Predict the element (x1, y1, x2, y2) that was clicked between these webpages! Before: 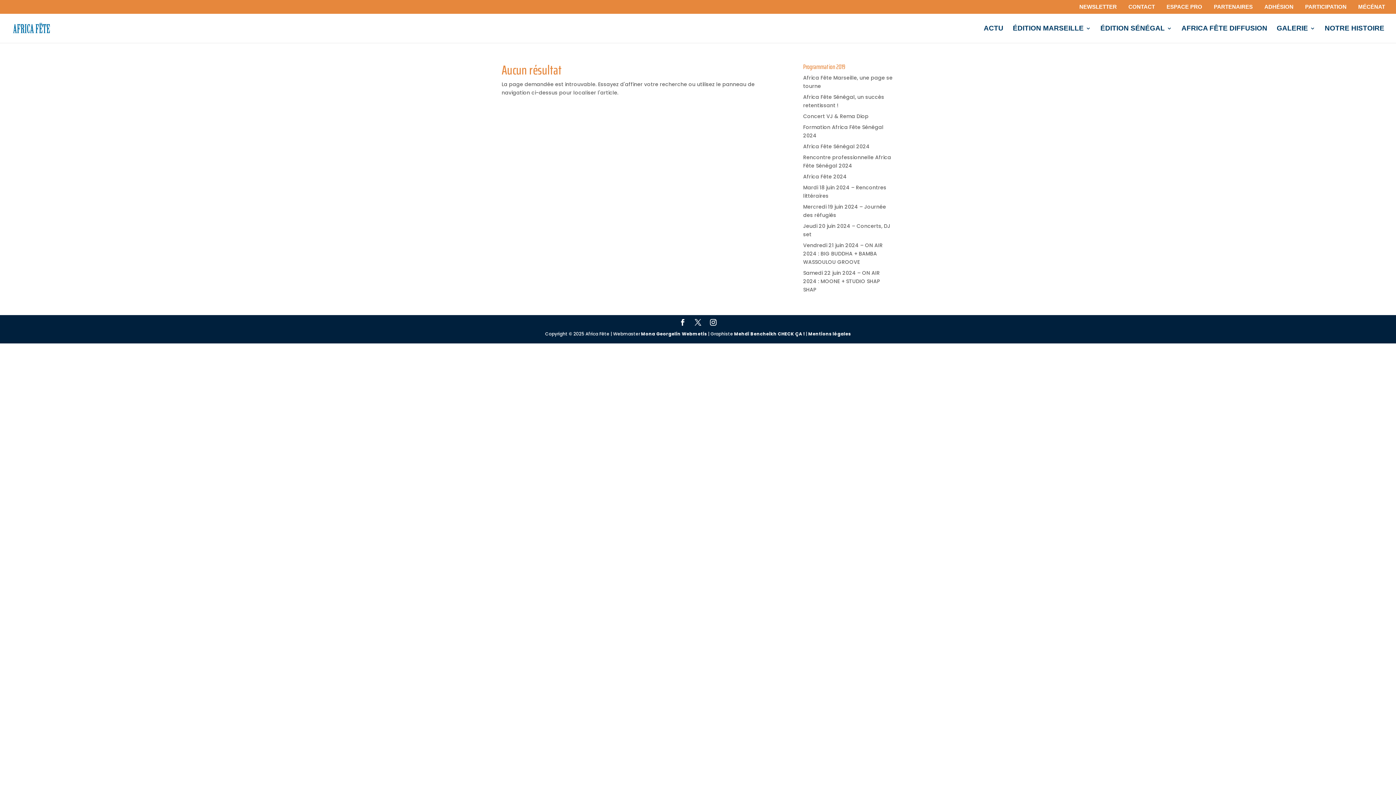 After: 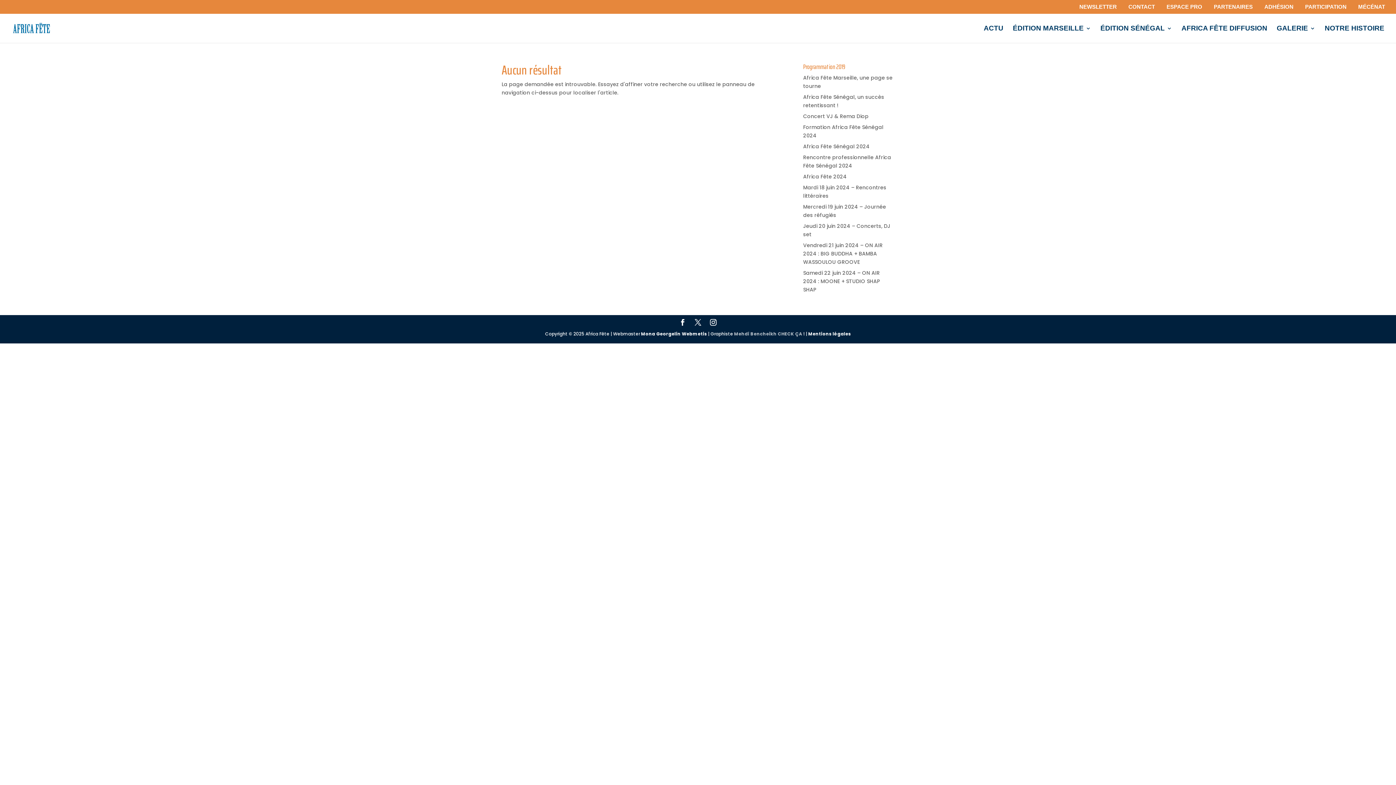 Action: bbox: (734, 330, 804, 337) label: Mehdi Bencheikh CHECK ÇA !